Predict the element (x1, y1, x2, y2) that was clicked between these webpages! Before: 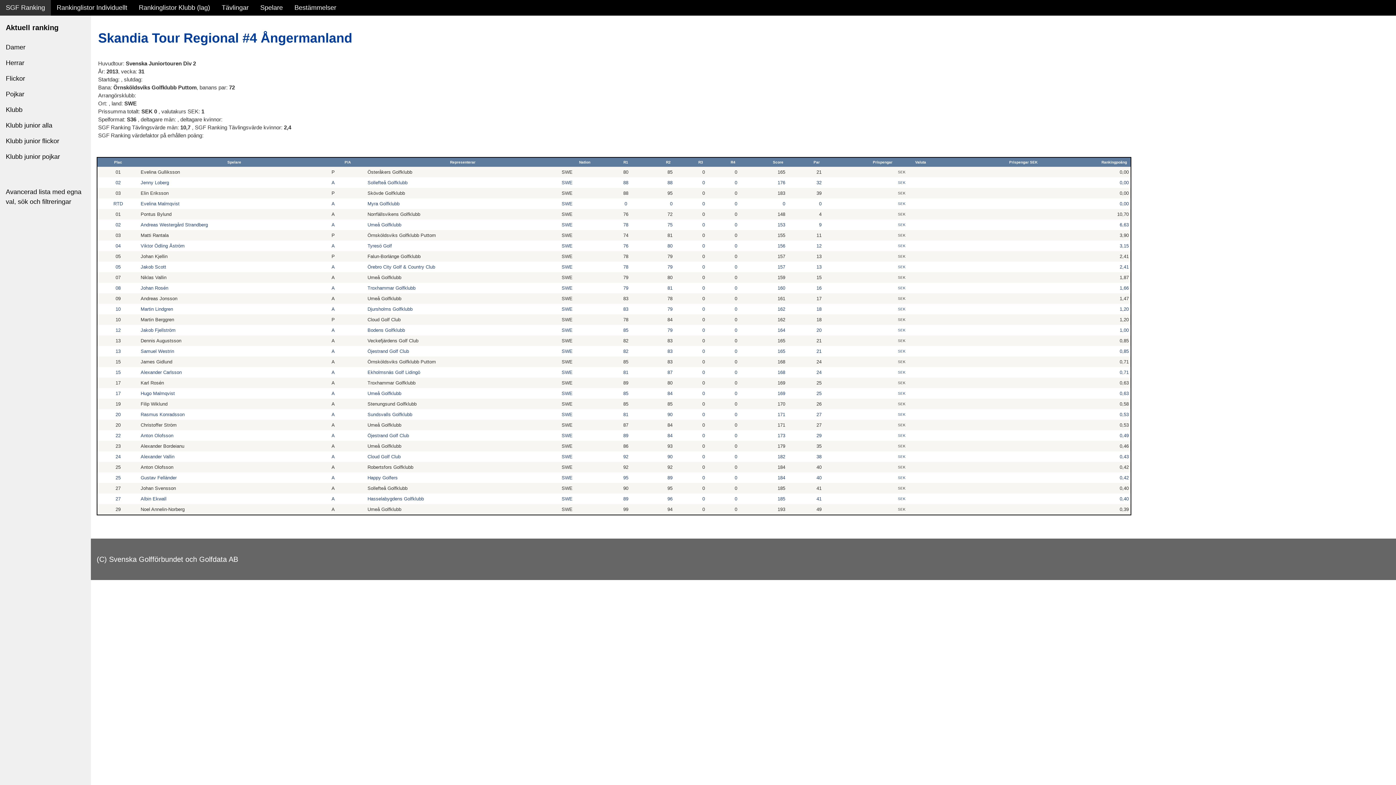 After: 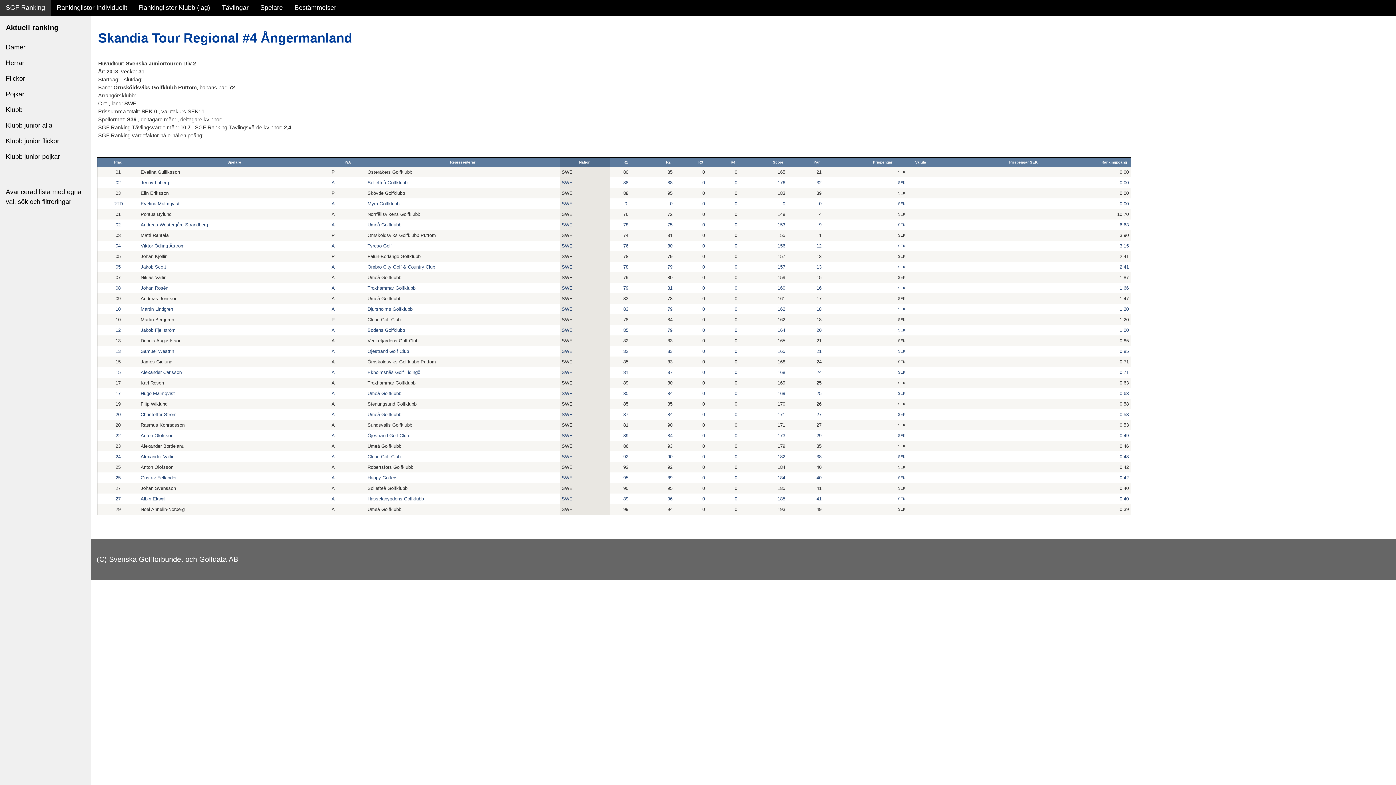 Action: label: Nation bbox: (577, 158, 592, 166)